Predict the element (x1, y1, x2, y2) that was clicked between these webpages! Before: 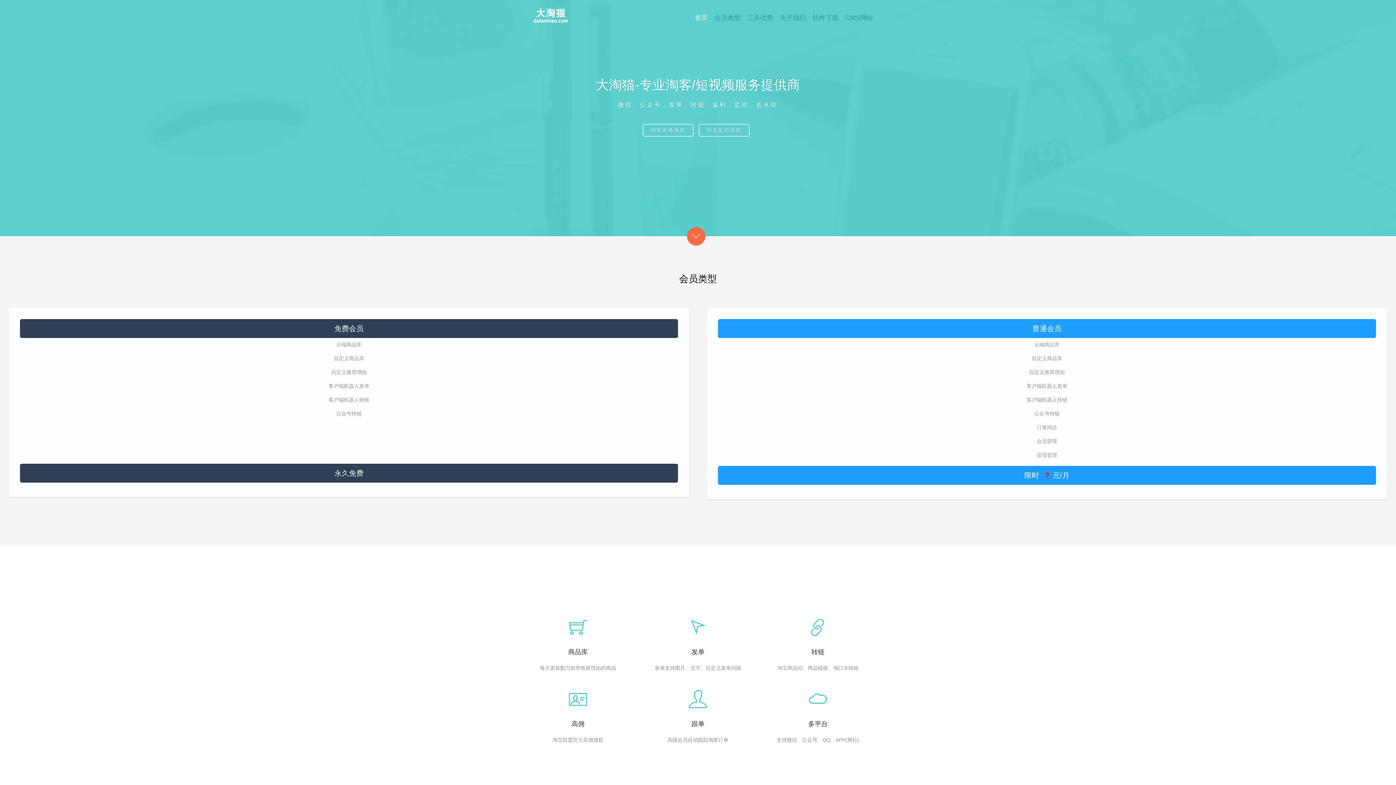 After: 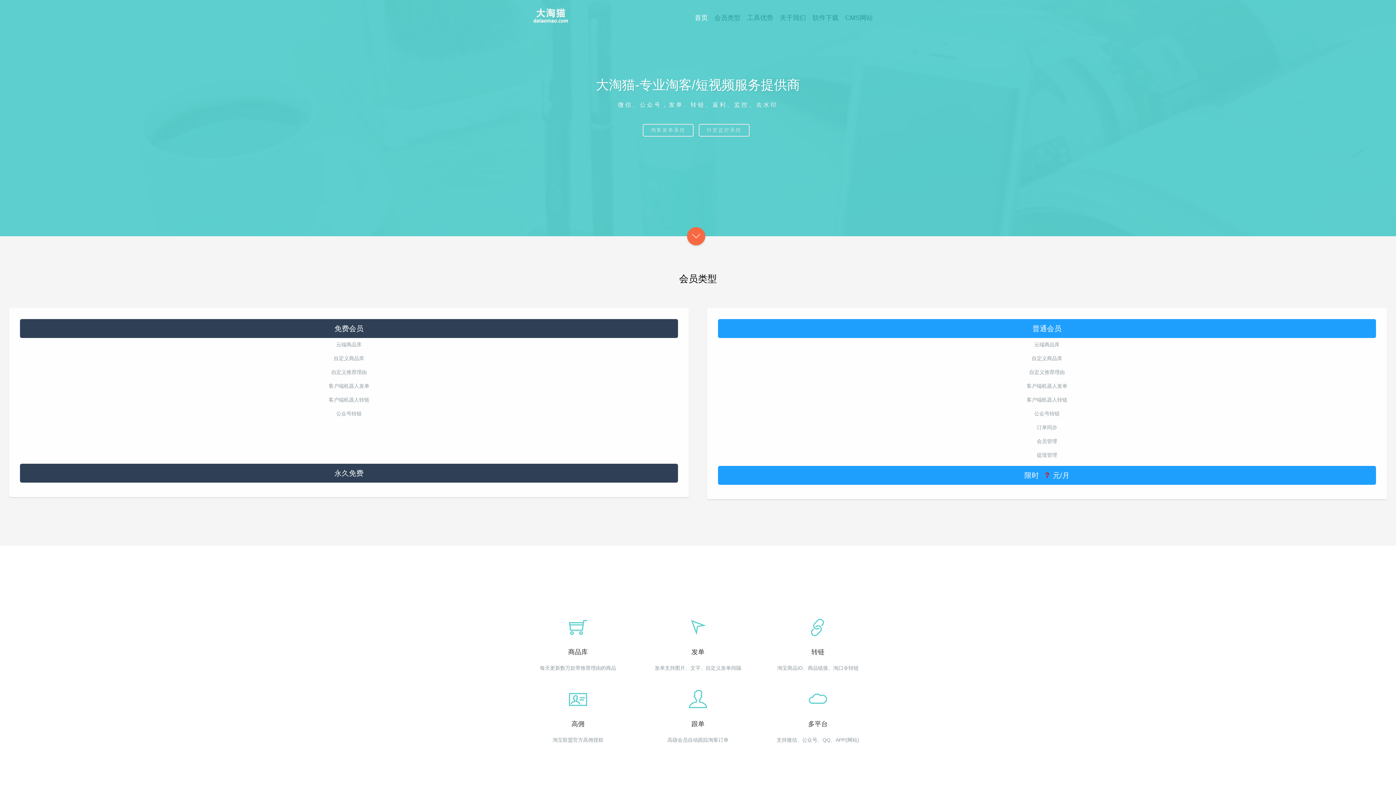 Action: bbox: (527, 11, 574, 19)